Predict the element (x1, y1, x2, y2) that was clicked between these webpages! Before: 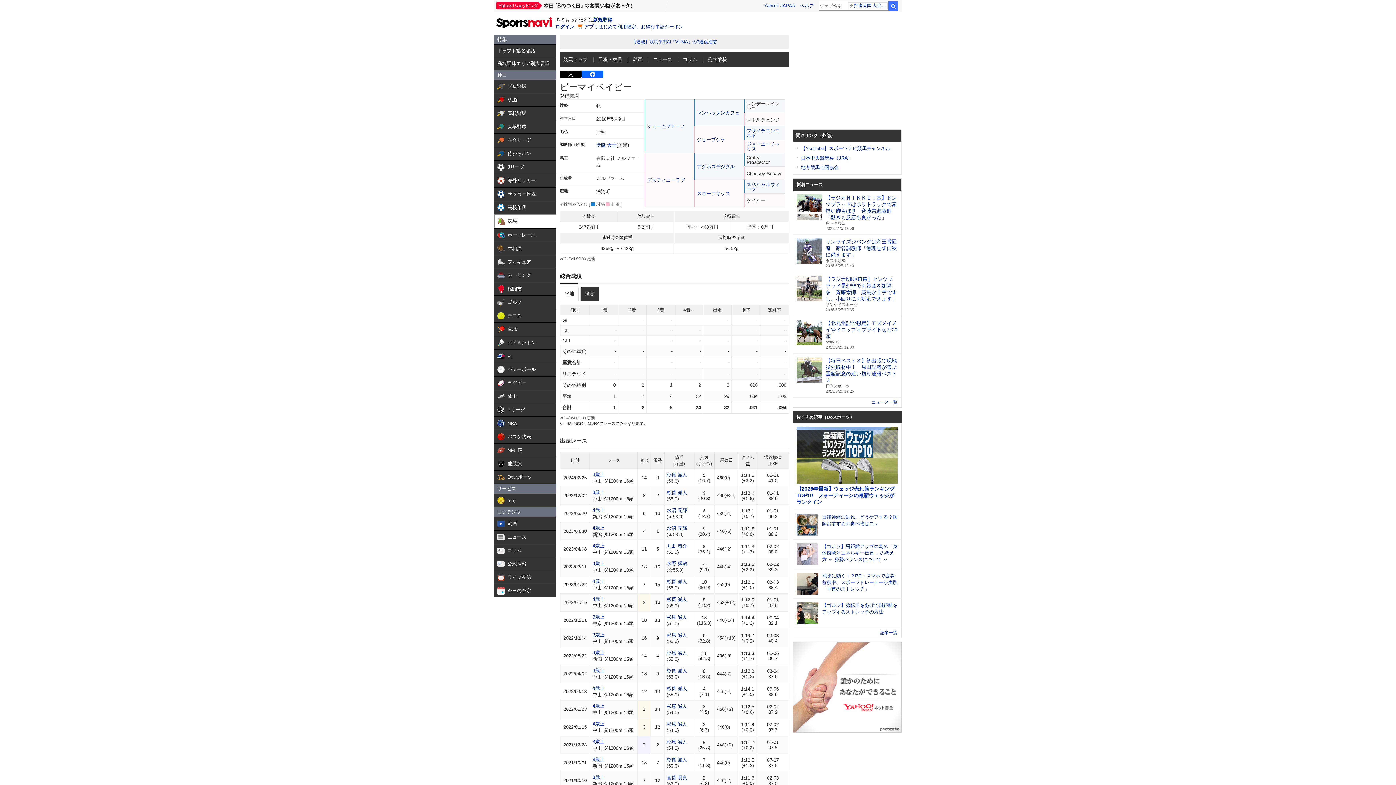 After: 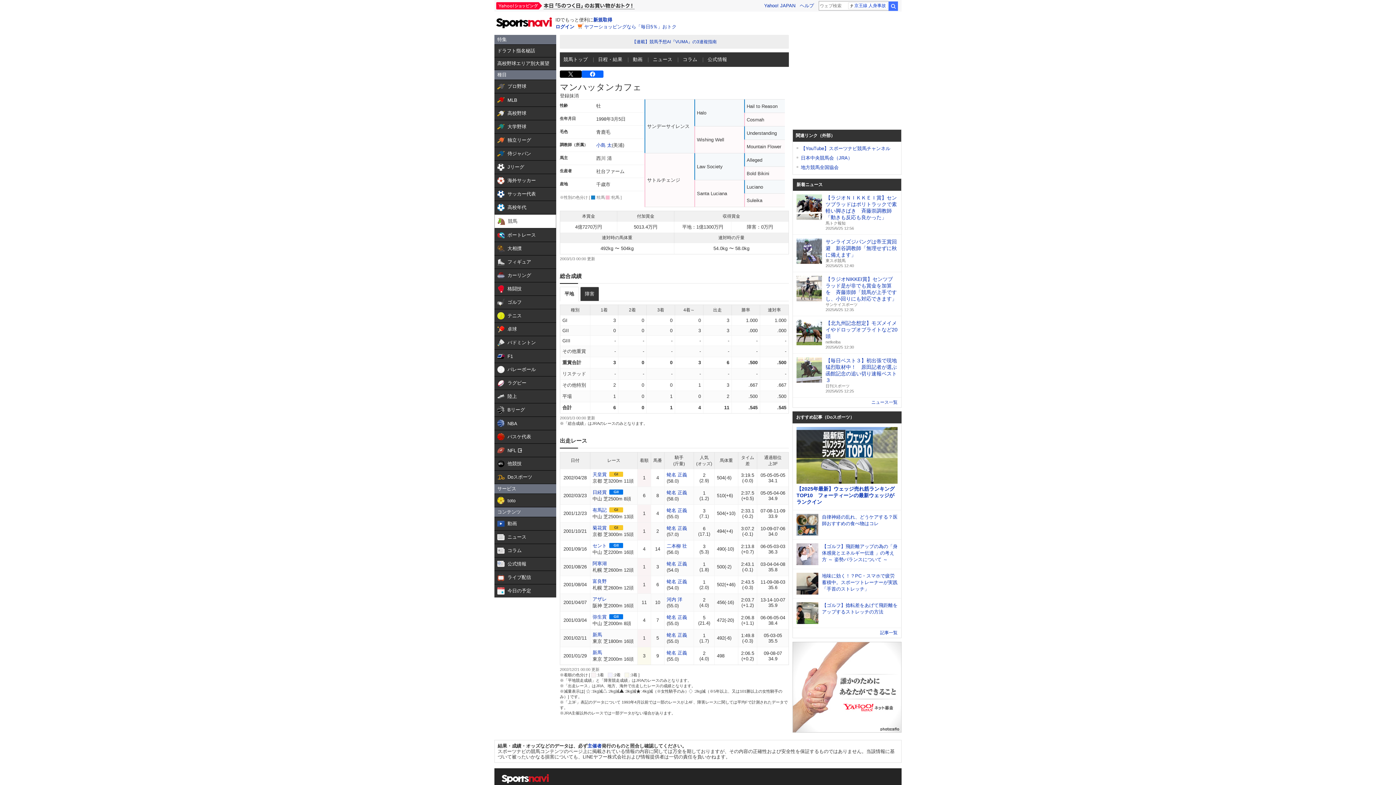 Action: label: マンハッタンカフェ bbox: (697, 109, 739, 116)